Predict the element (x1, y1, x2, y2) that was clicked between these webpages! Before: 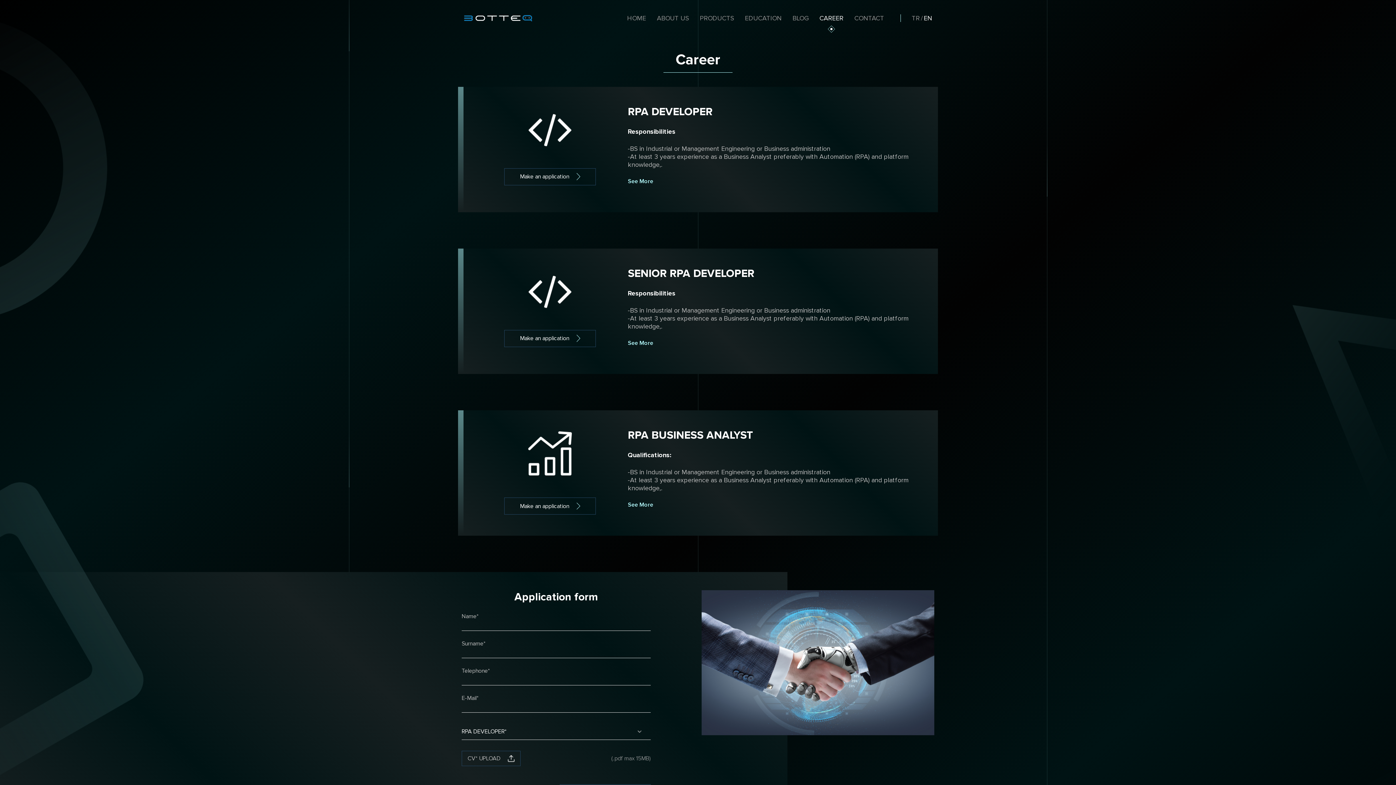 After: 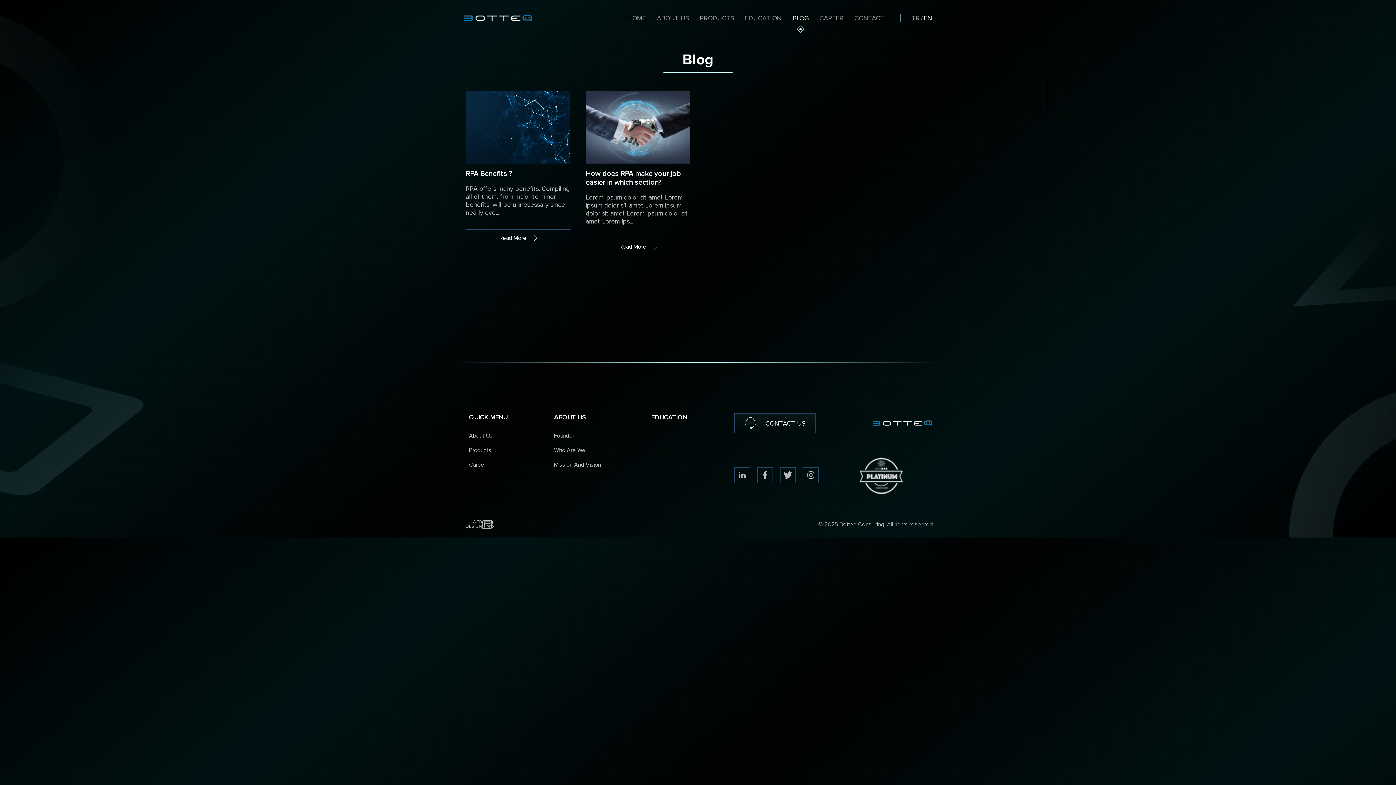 Action: bbox: (787, 0, 814, 36) label: BLOG